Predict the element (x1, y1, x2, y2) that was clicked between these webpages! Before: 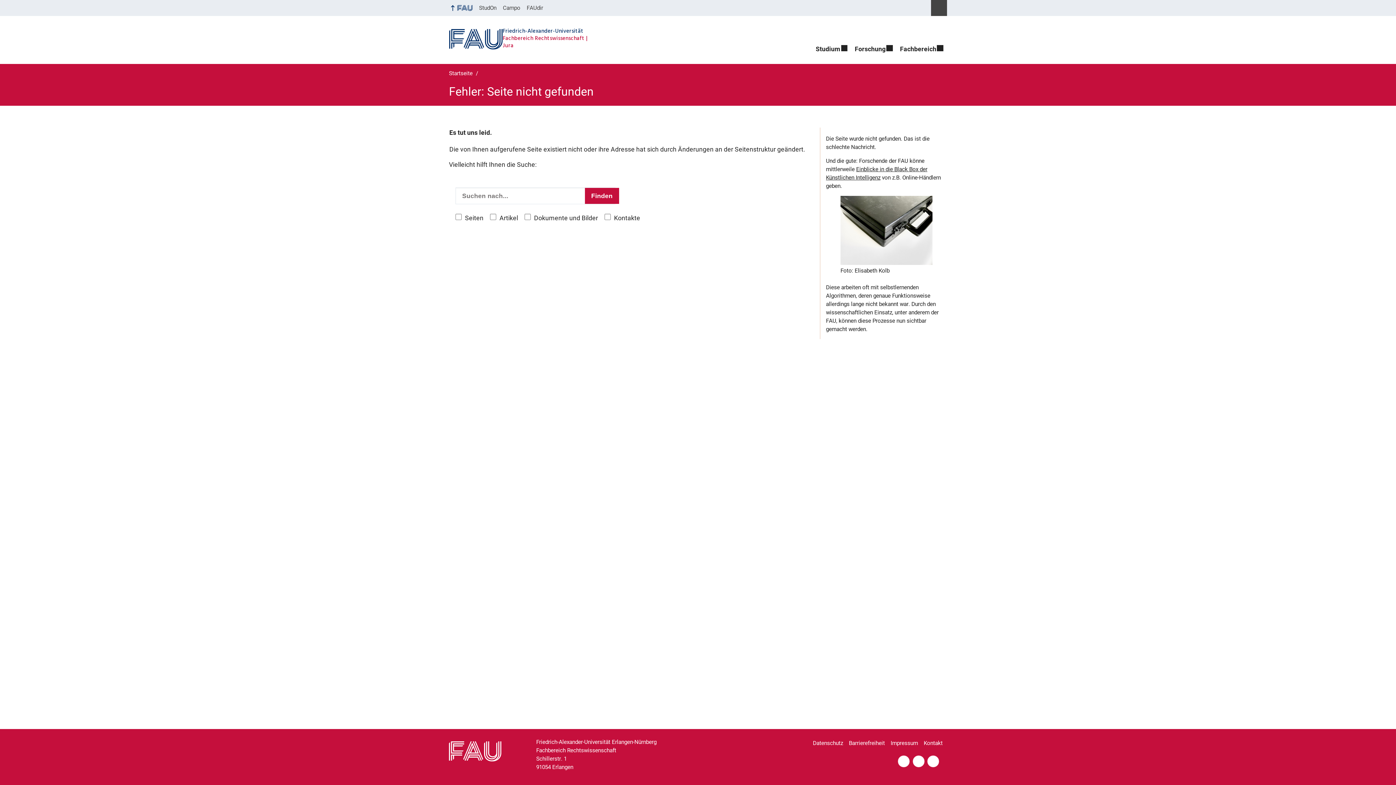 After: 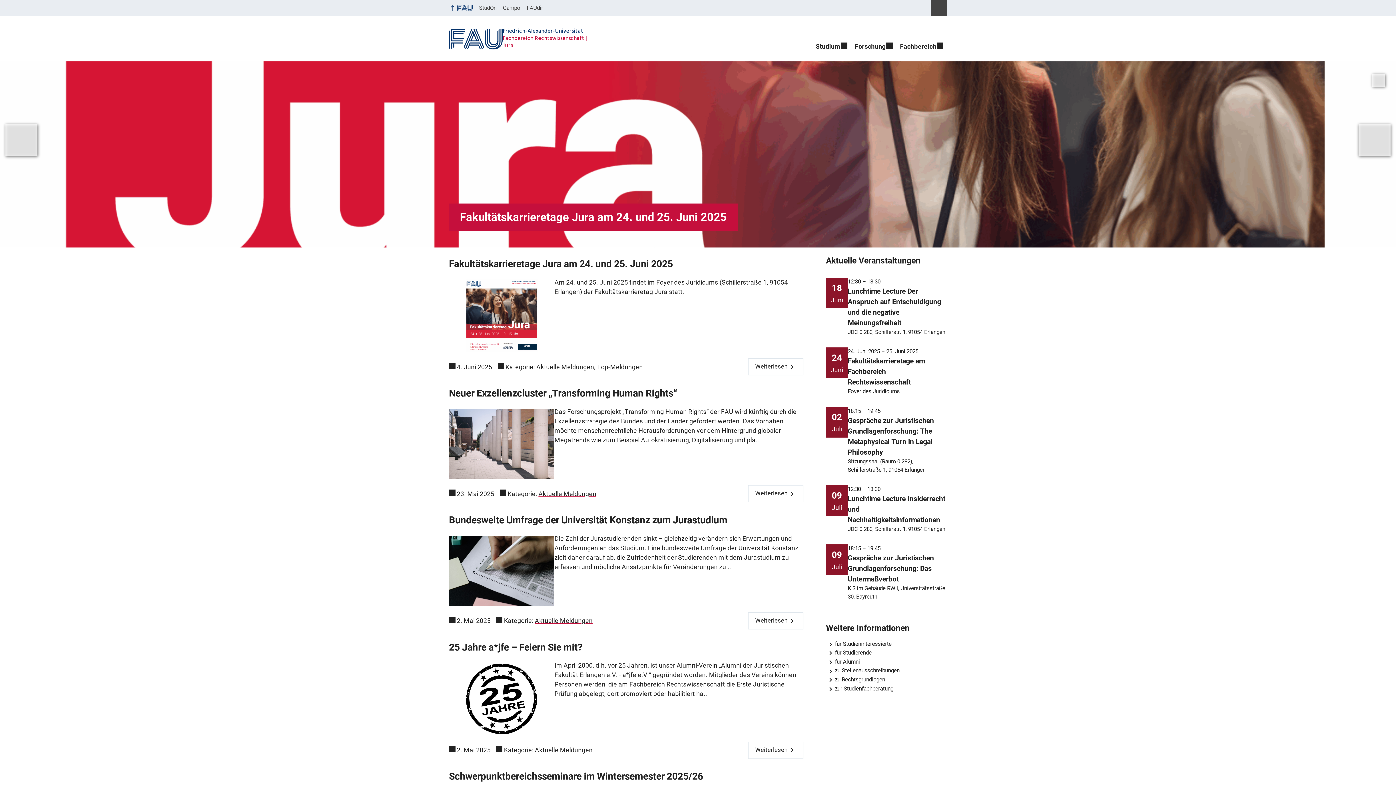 Action: bbox: (449, 70, 474, 76) label: Startseite